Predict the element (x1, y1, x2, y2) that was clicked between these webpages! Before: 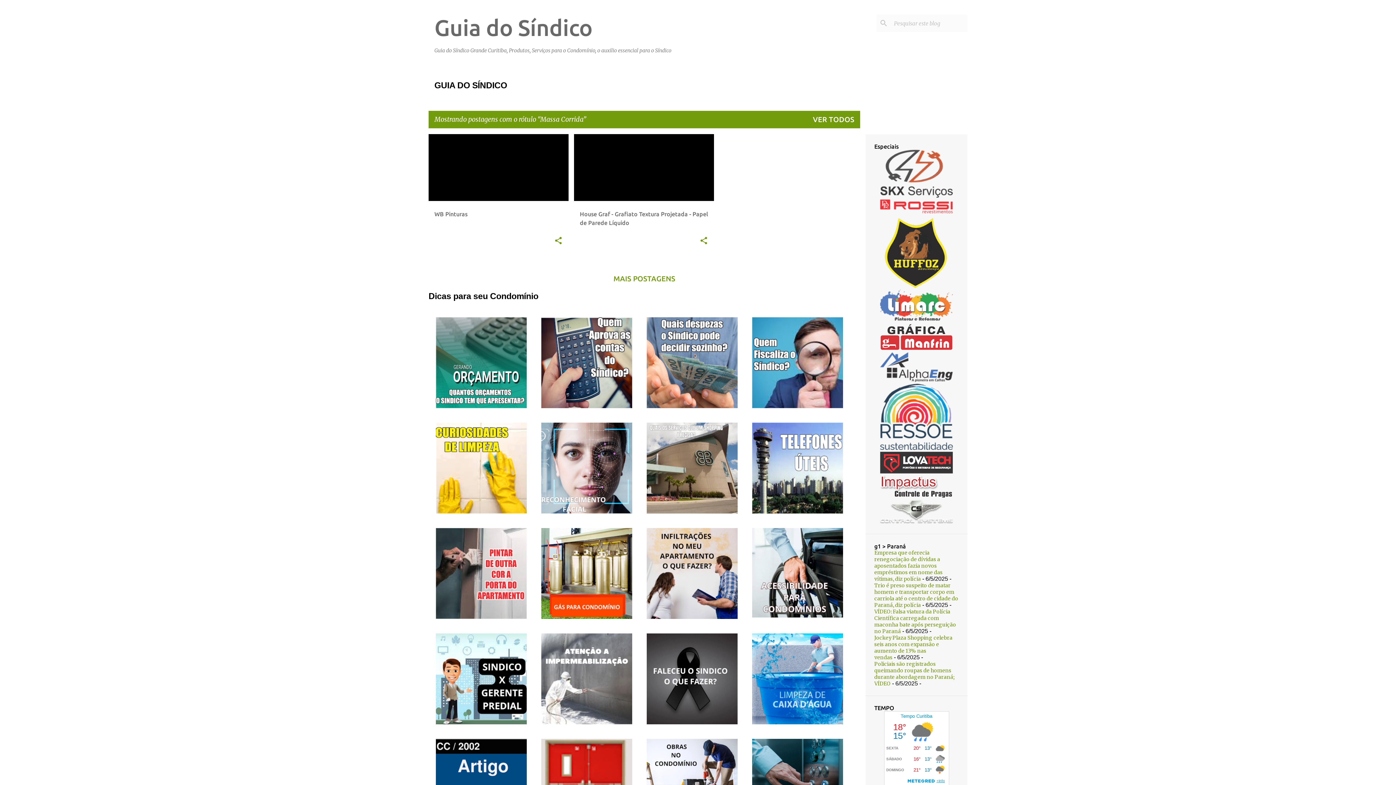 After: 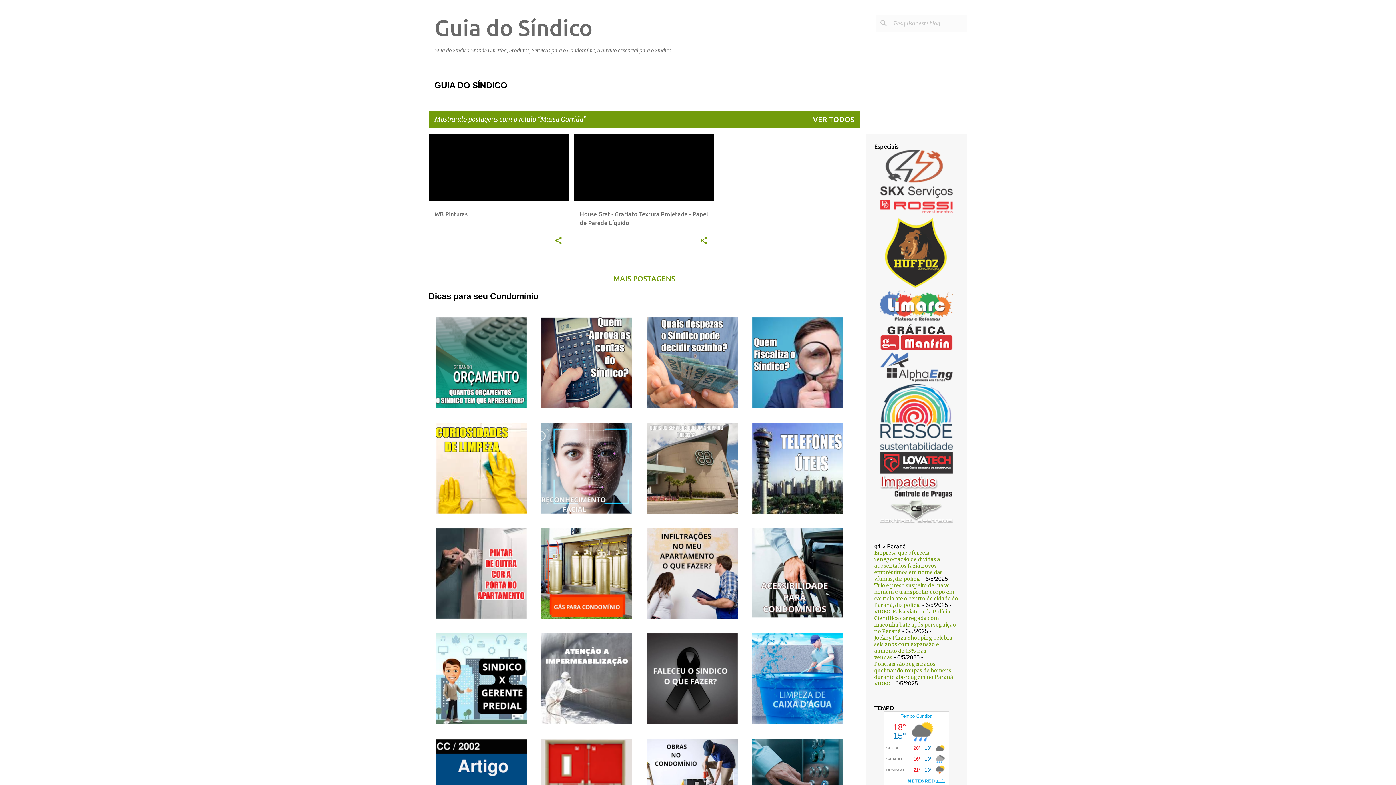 Action: label: Policiais são registrados queimando roupas de homens durante abordagem no Paraná; VÍDEO bbox: (874, 661, 954, 687)